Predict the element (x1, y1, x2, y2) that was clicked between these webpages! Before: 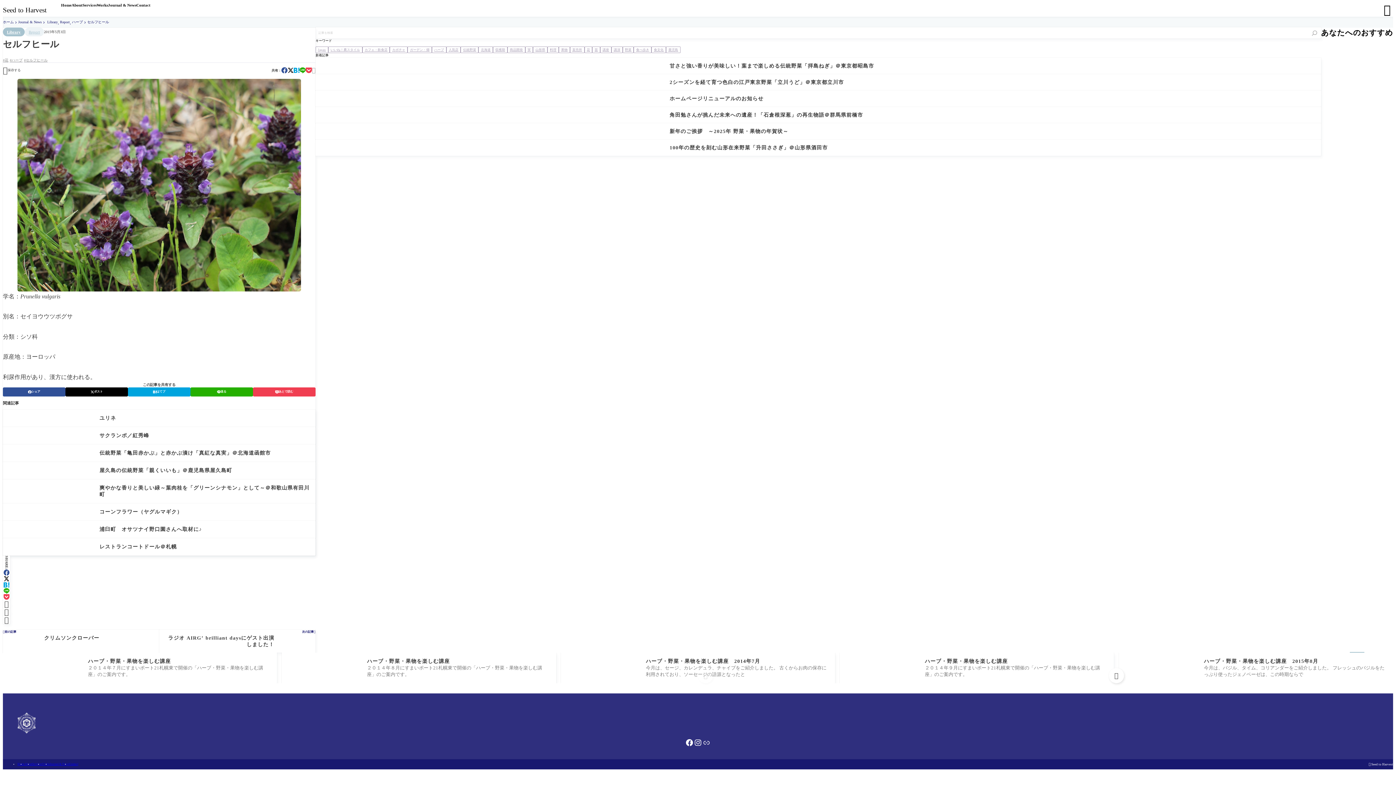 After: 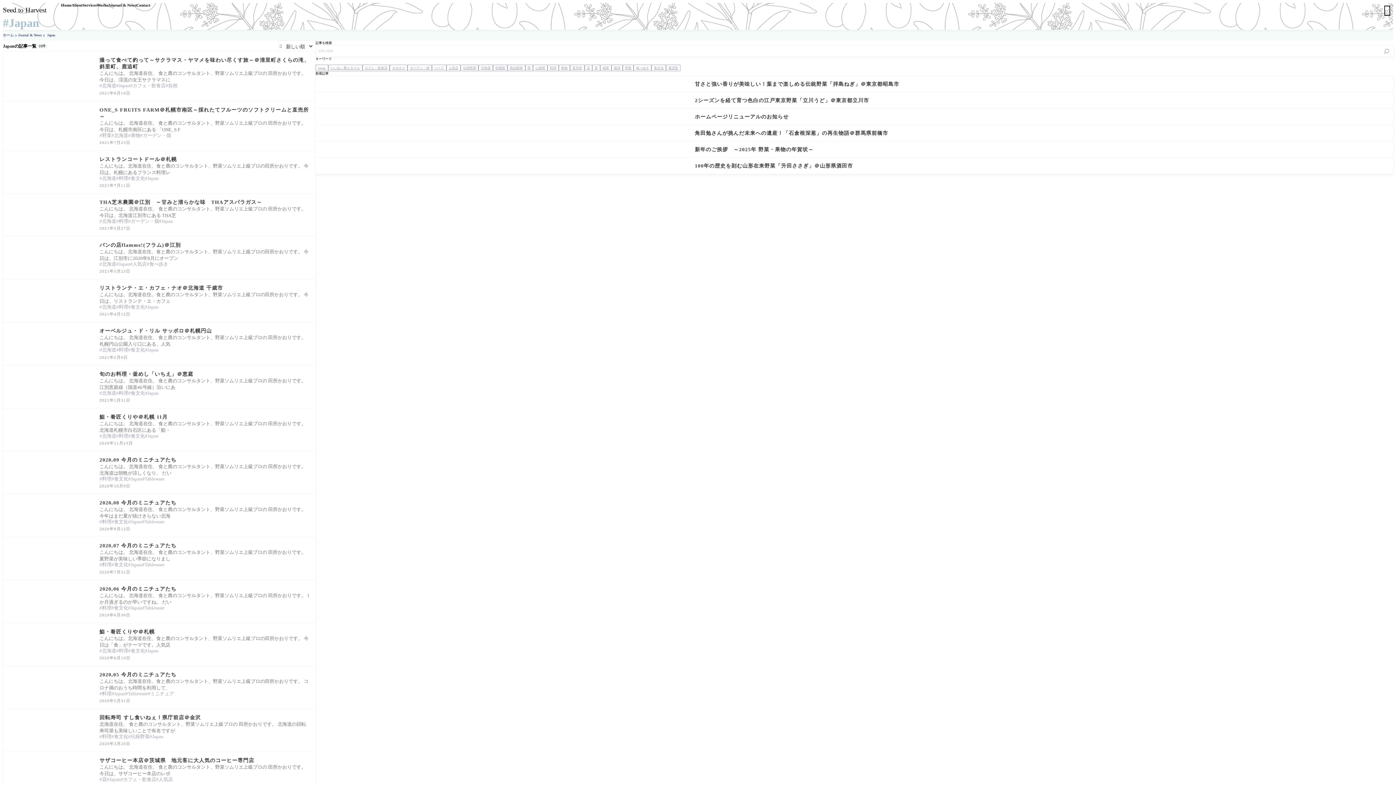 Action: bbox: (315, 46, 328, 53) label: Japan (19個の項目)